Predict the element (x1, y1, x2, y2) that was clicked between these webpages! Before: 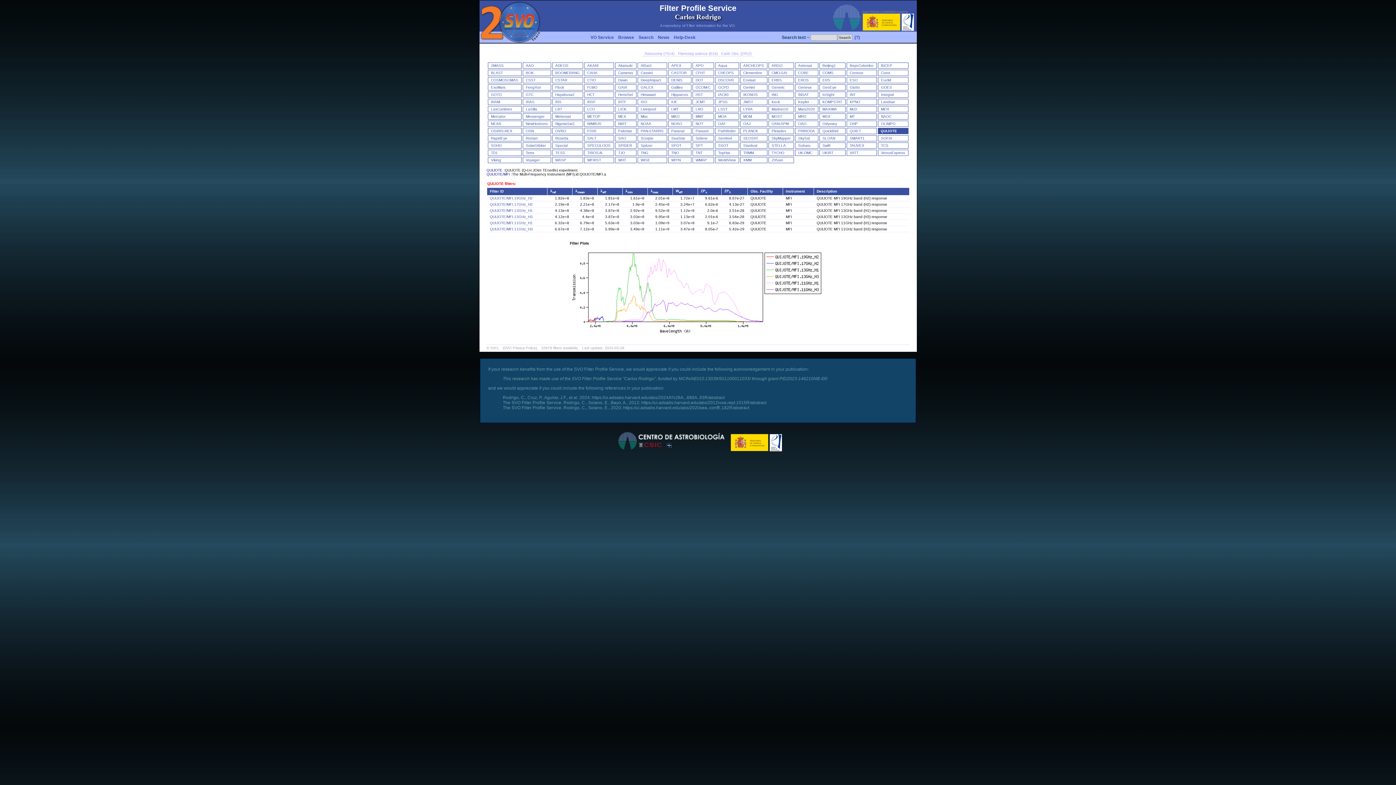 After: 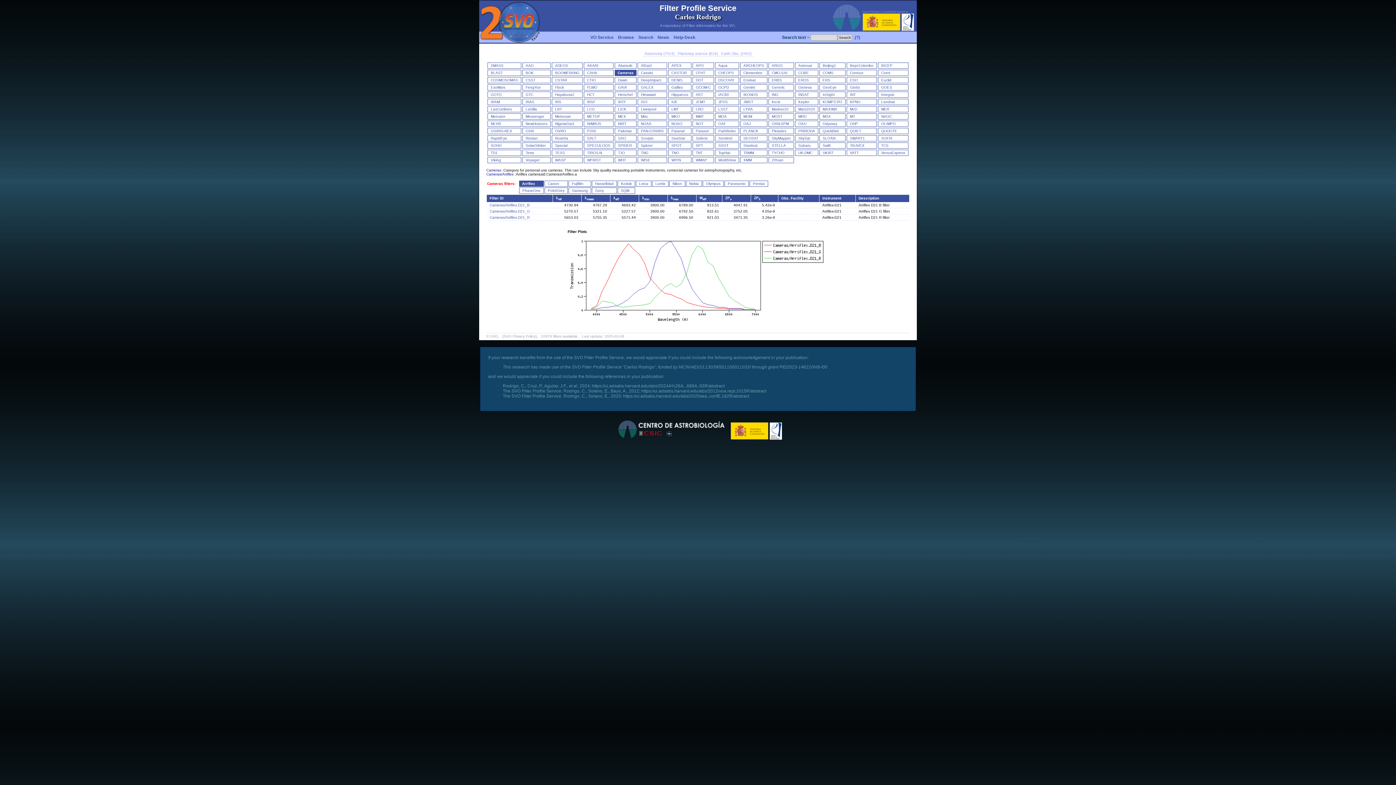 Action: bbox: (618, 70, 633, 74) label: Cameras